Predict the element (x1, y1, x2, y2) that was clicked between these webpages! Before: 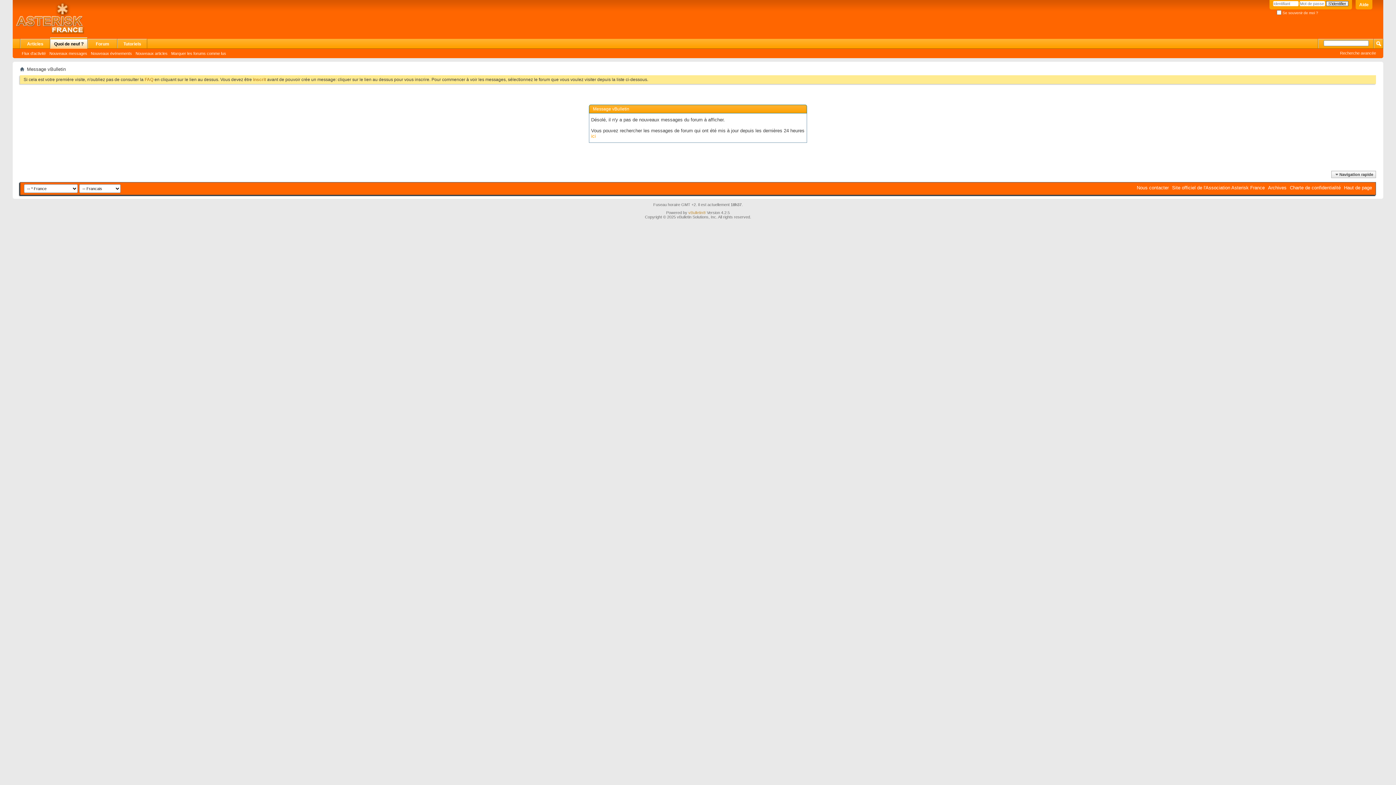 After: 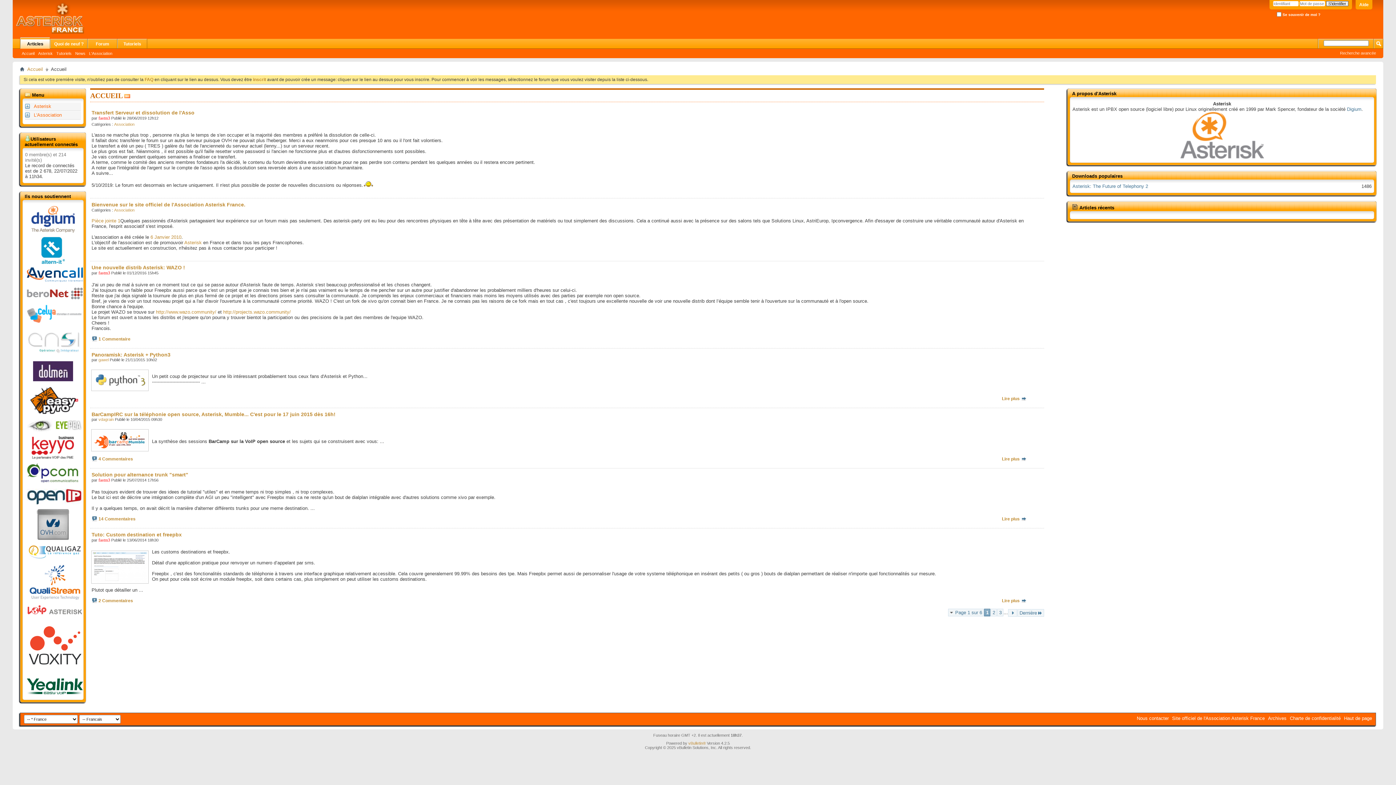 Action: bbox: (12, 0, 85, 35)